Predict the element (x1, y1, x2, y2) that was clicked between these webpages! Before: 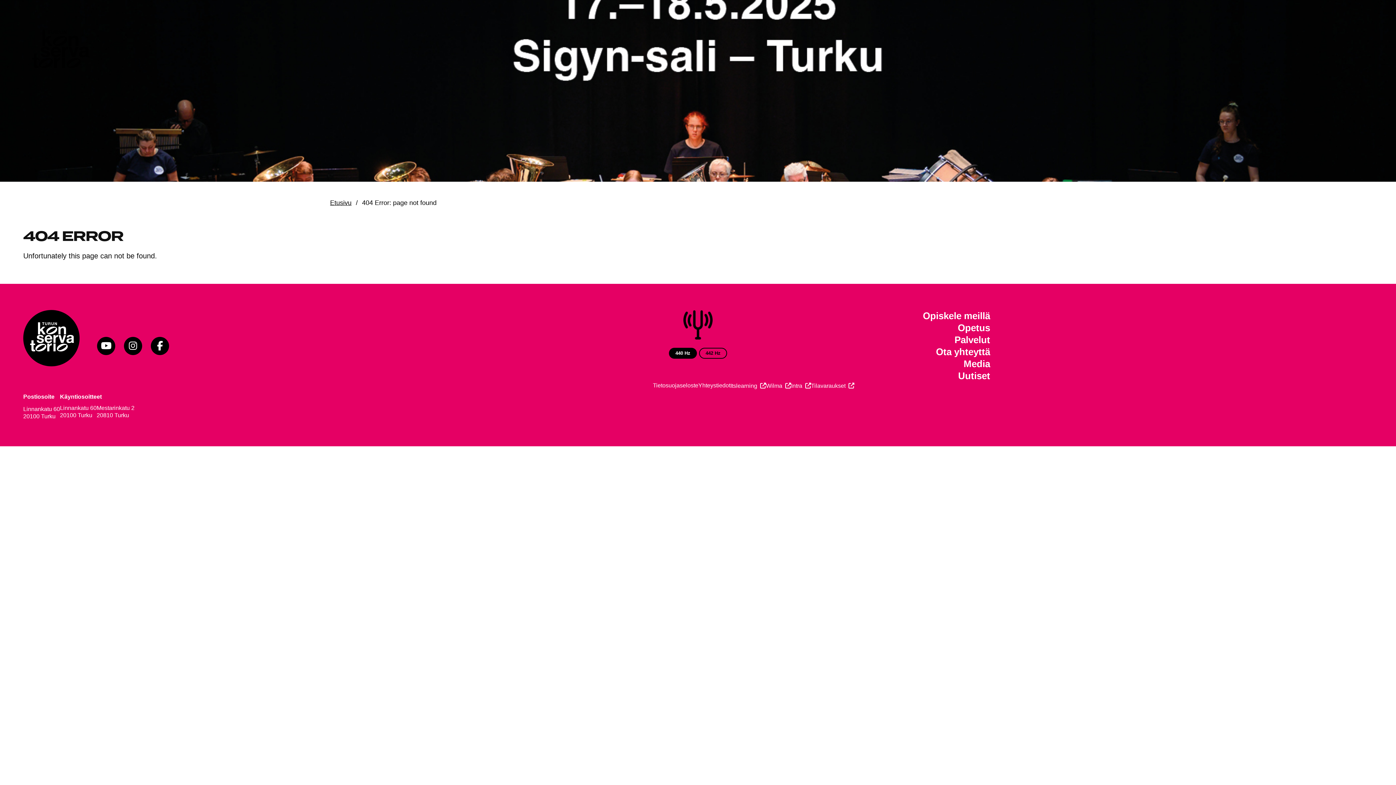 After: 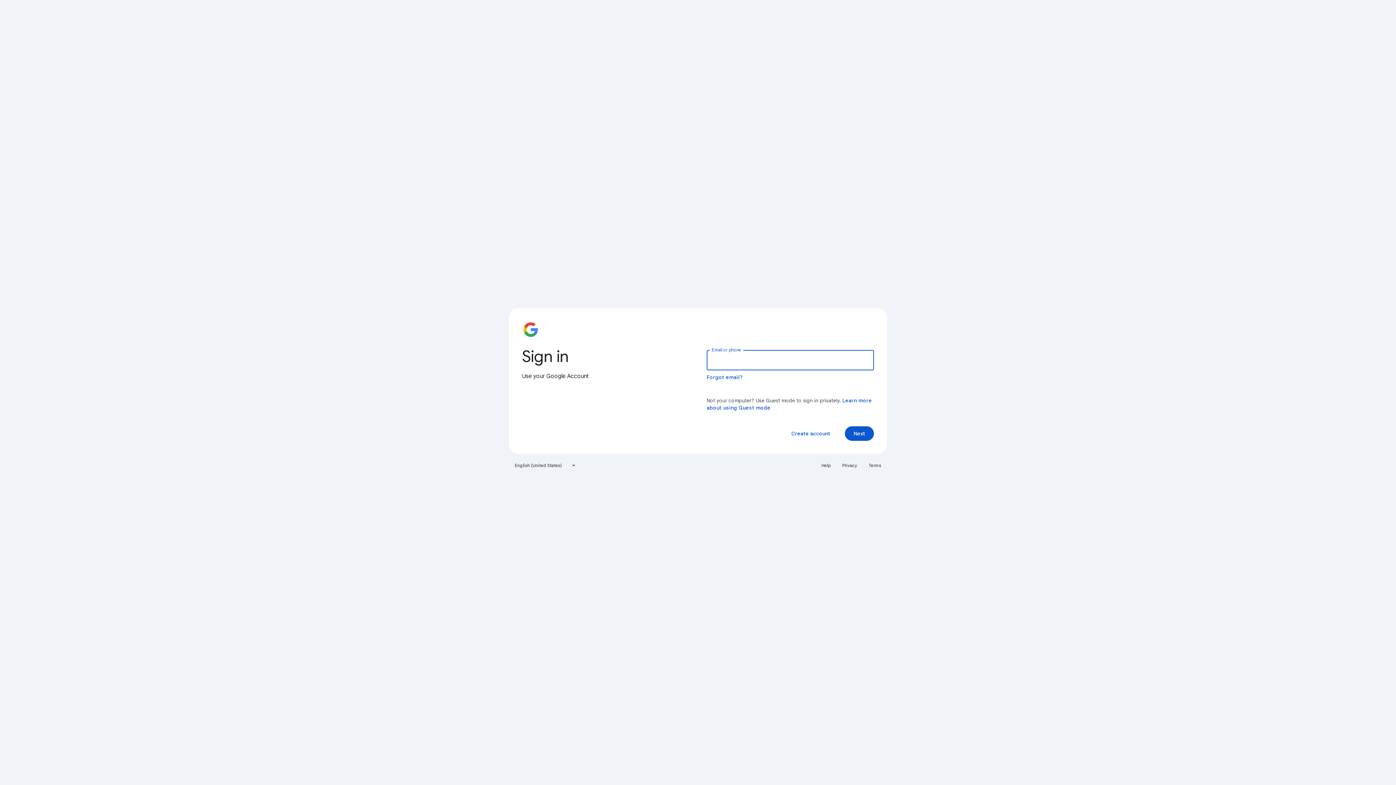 Action: label: Tilavaraukset bbox: (811, 382, 854, 389)